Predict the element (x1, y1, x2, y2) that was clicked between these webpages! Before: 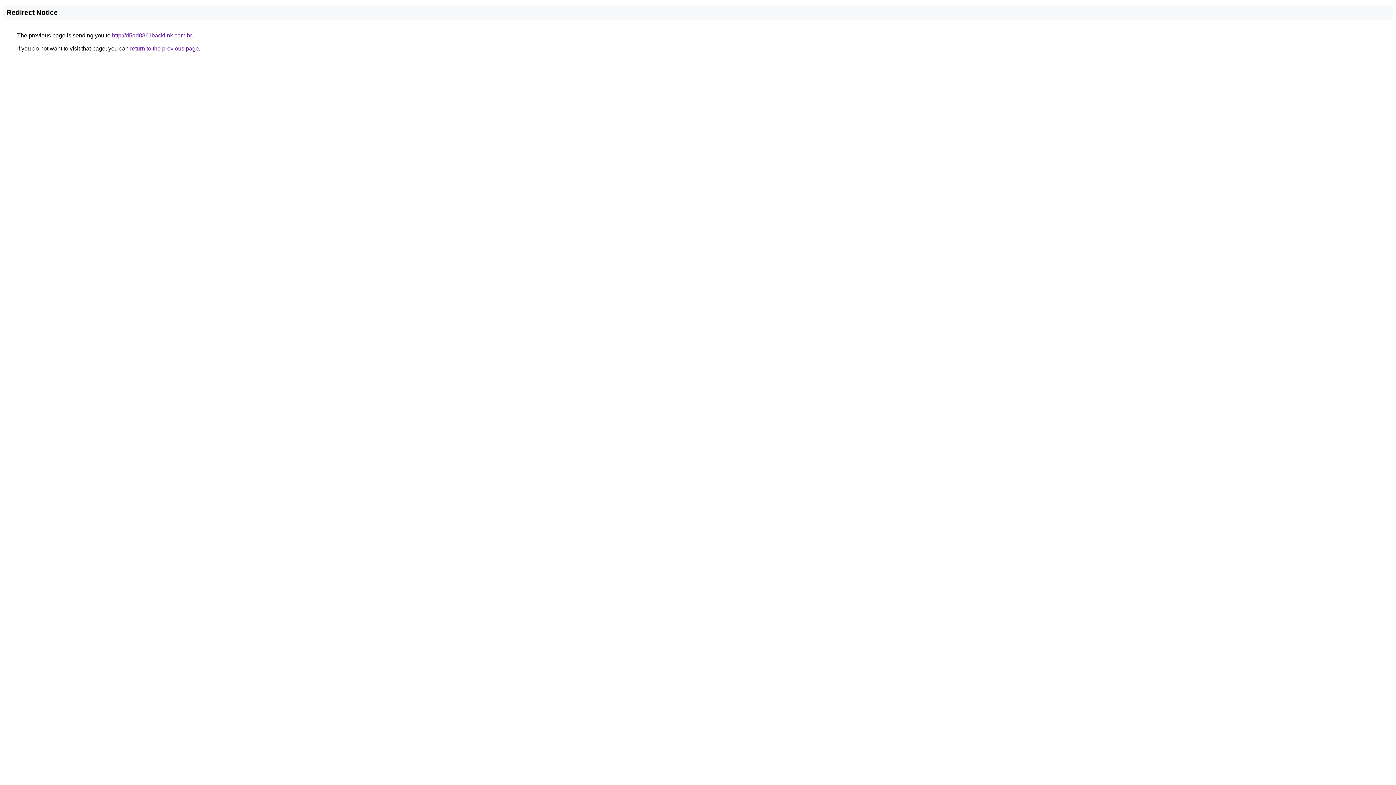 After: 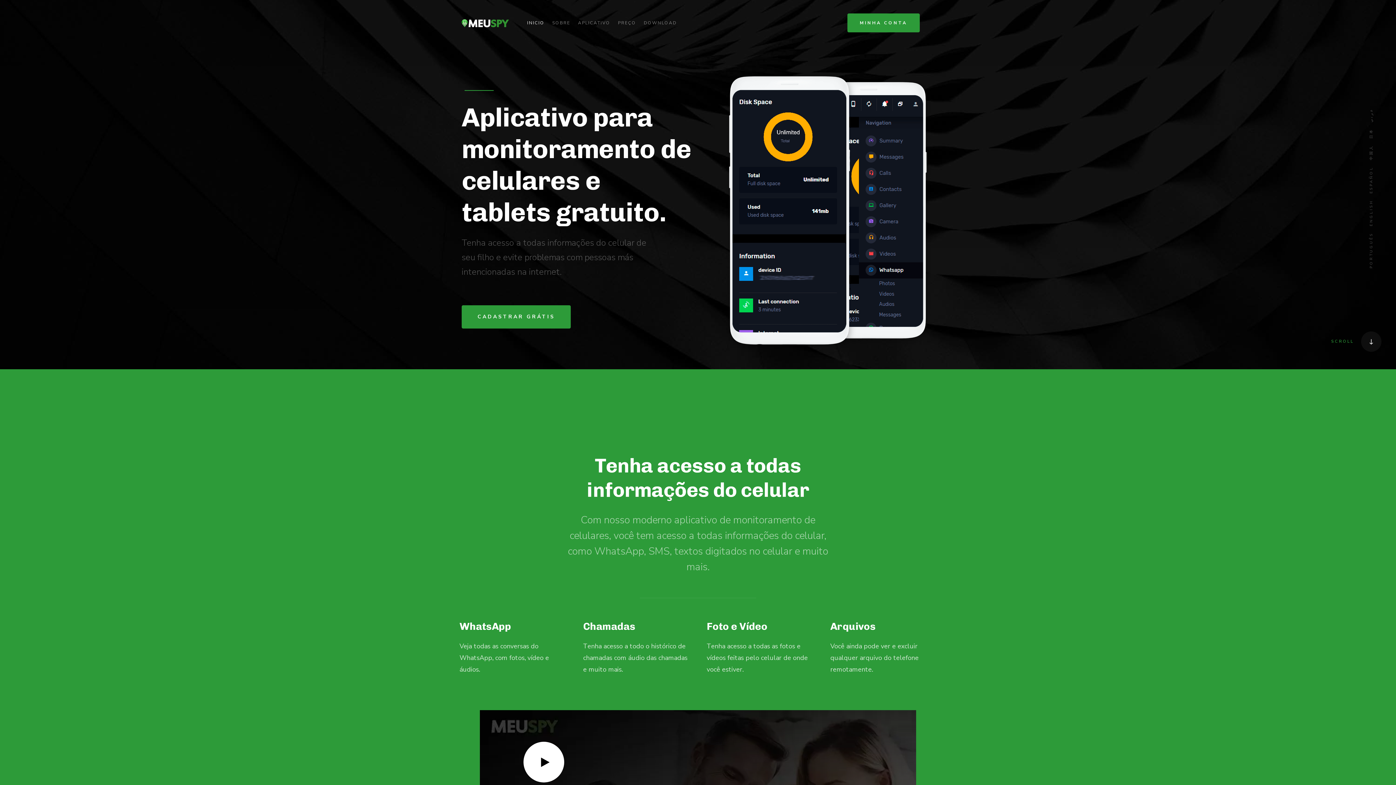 Action: label: http://d5ad886.ibacklink.com.br bbox: (112, 32, 191, 38)